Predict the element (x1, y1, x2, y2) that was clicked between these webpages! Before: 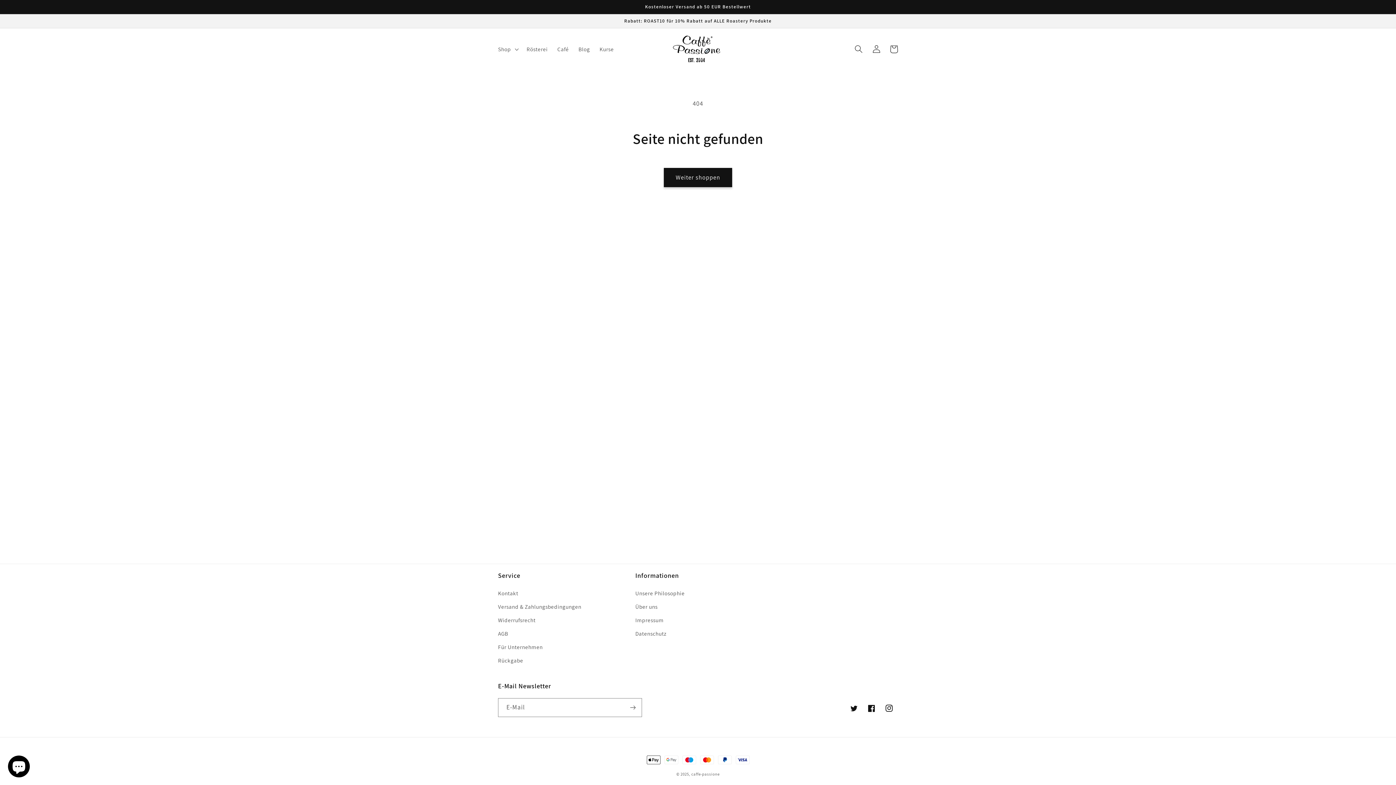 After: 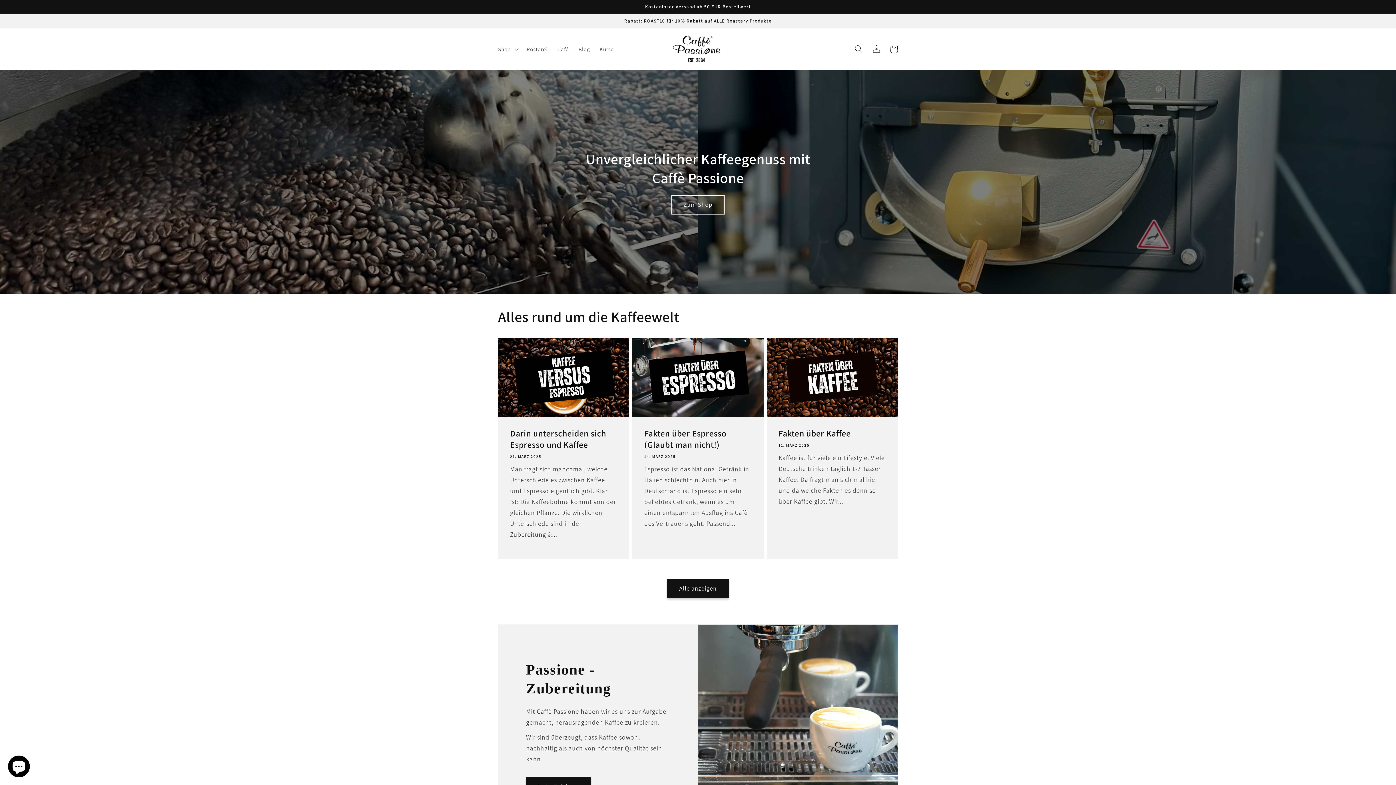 Action: bbox: (691, 772, 719, 777) label: caffe-passione